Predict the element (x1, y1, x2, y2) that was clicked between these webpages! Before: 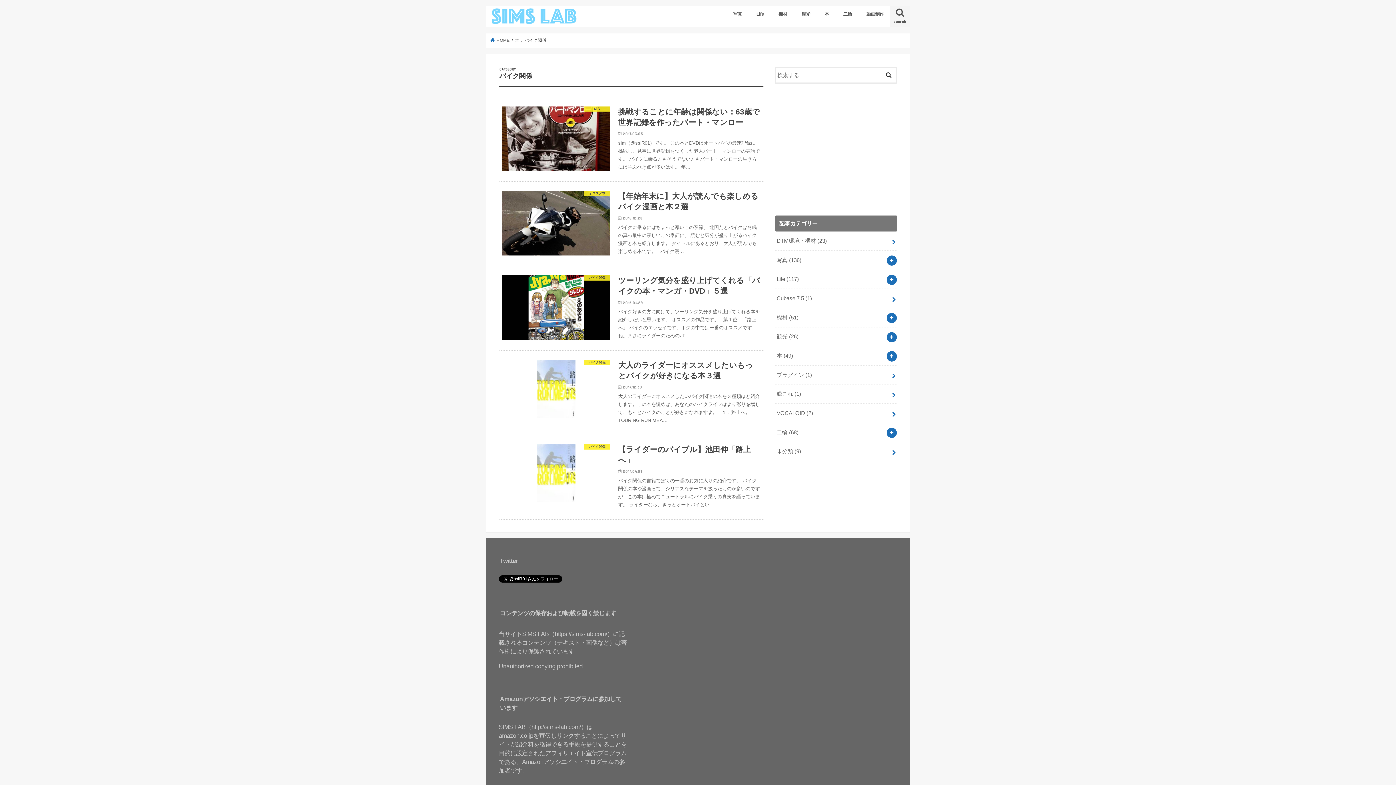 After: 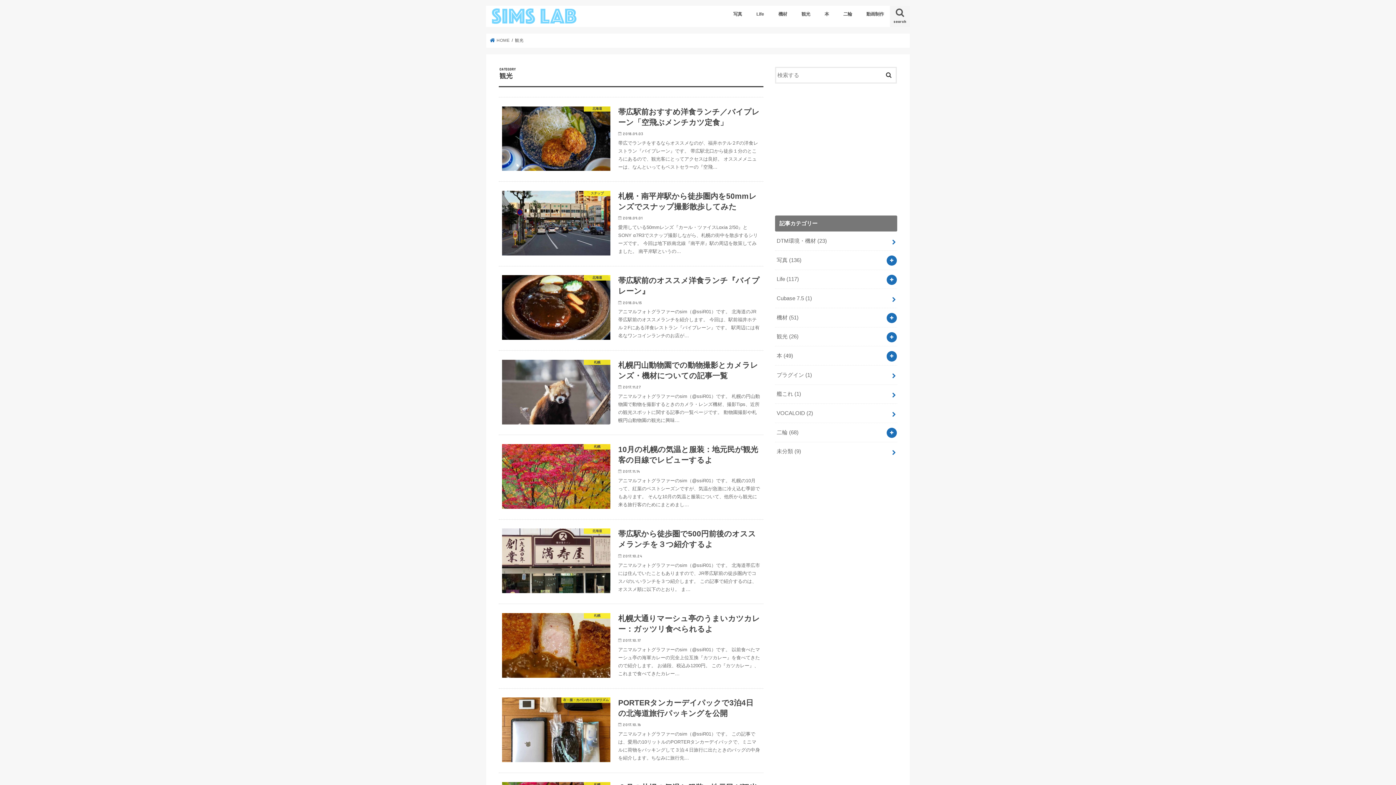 Action: label: 観光 bbox: (794, 5, 817, 21)